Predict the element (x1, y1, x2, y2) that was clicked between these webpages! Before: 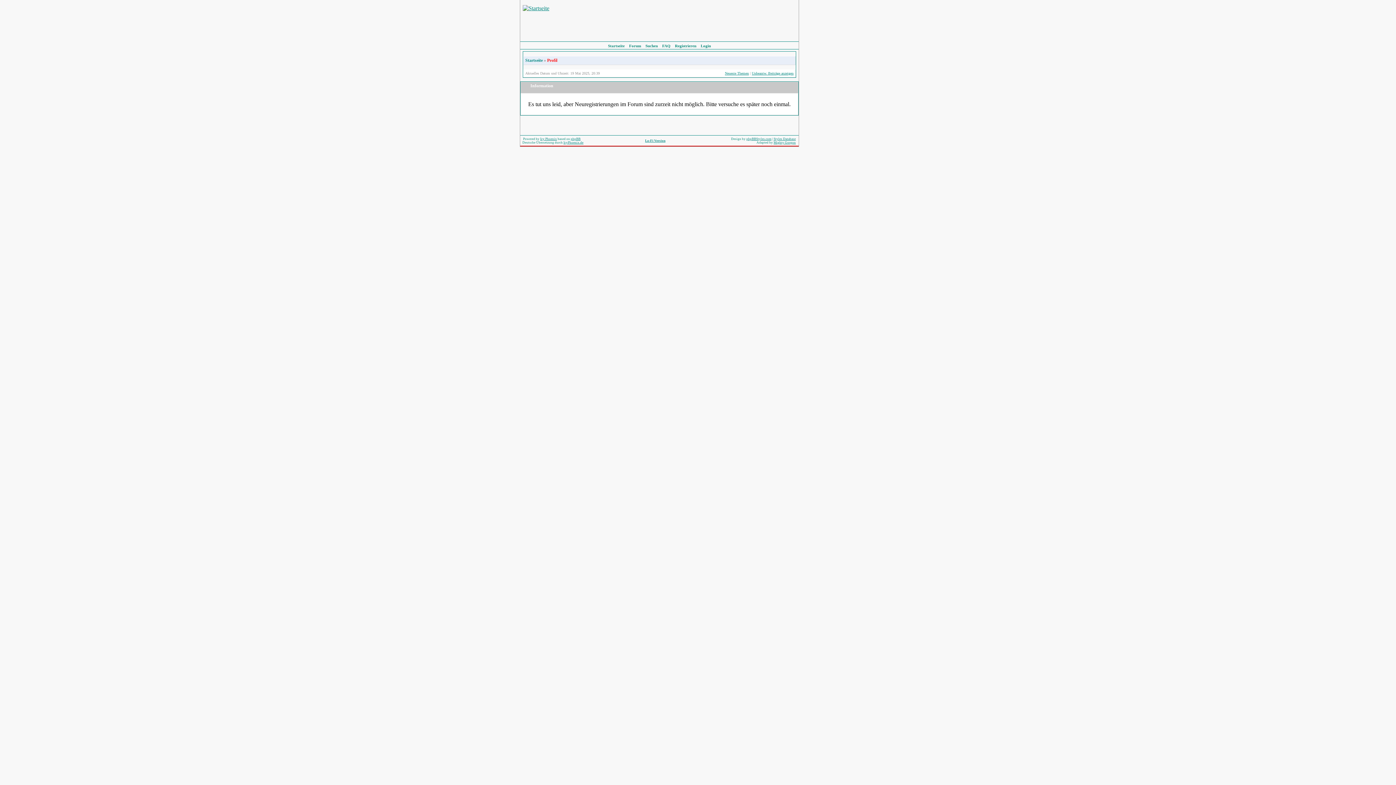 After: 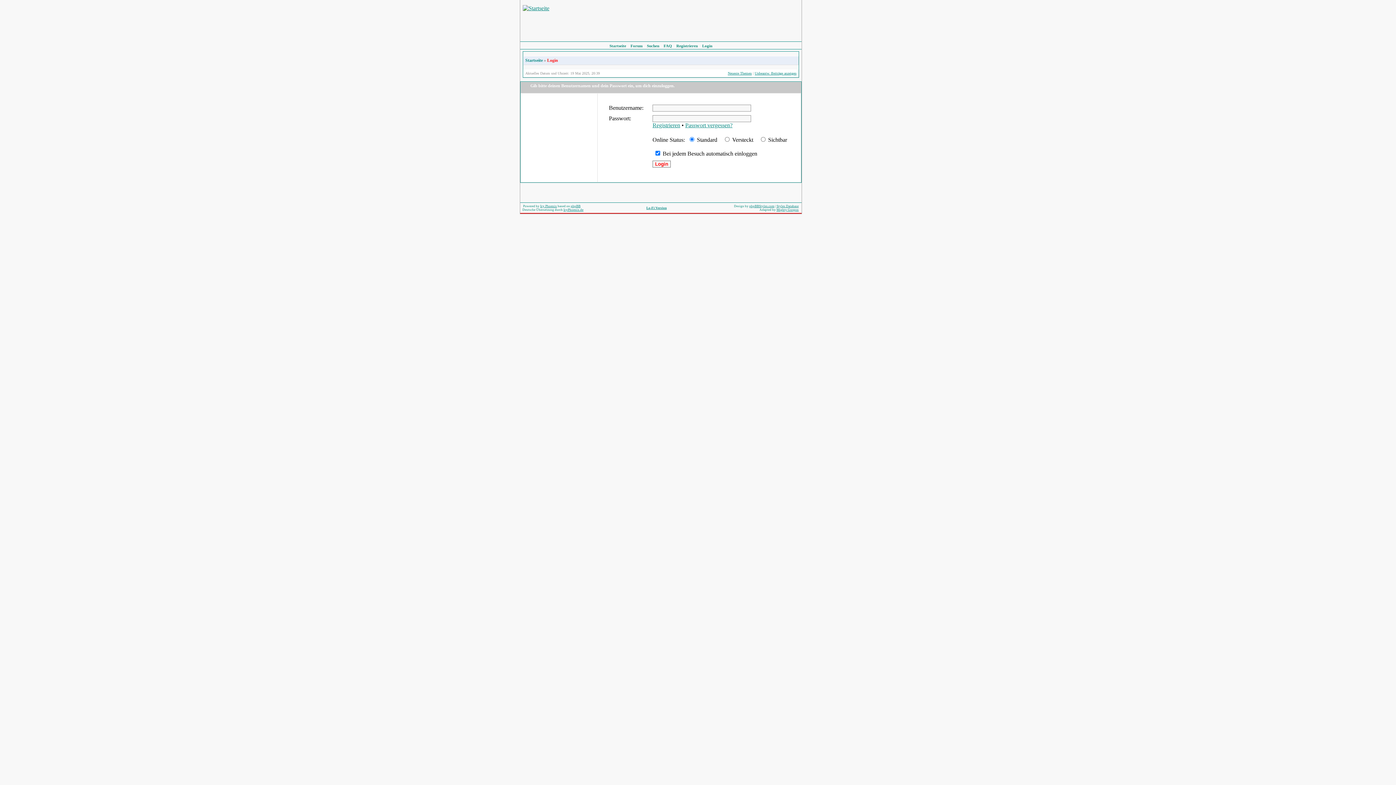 Action: label: FAQ bbox: (662, 43, 670, 48)